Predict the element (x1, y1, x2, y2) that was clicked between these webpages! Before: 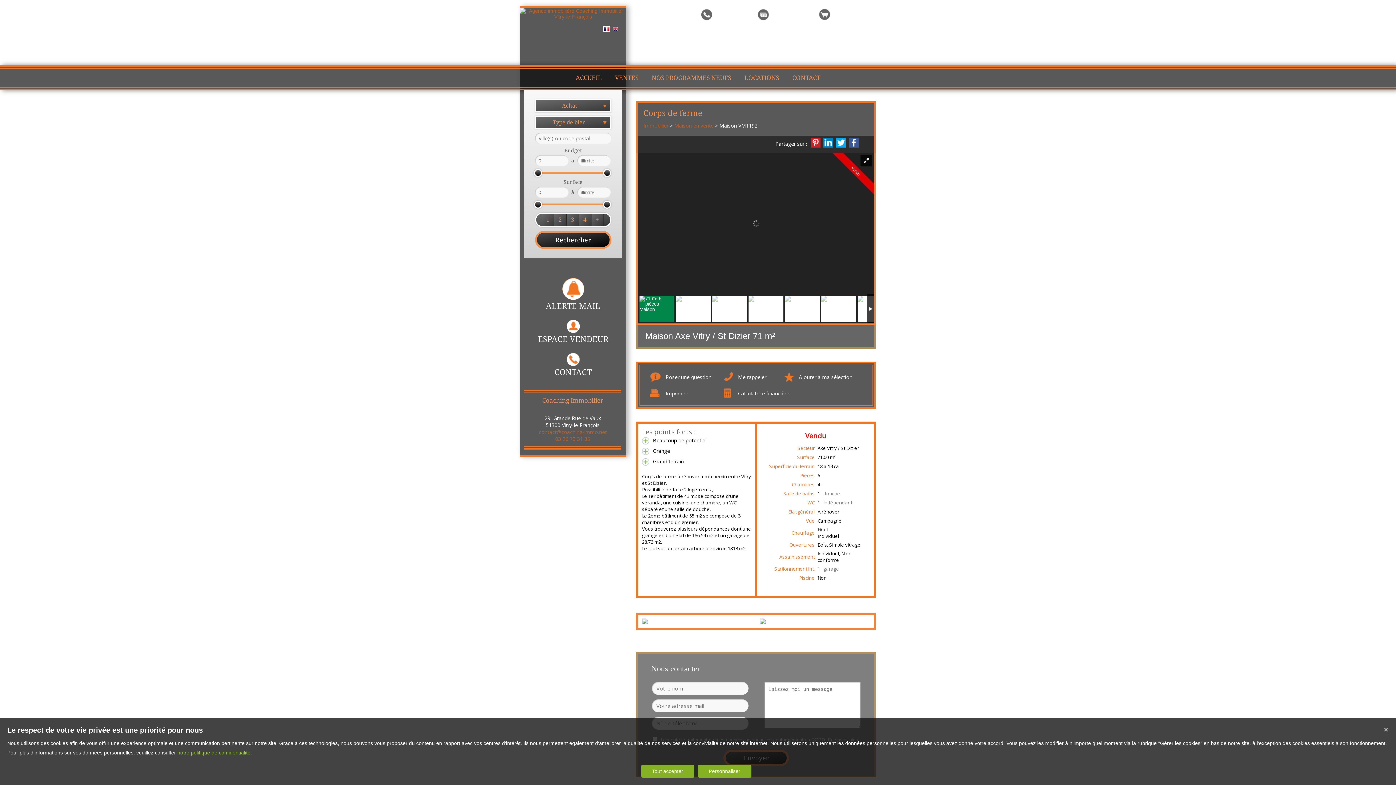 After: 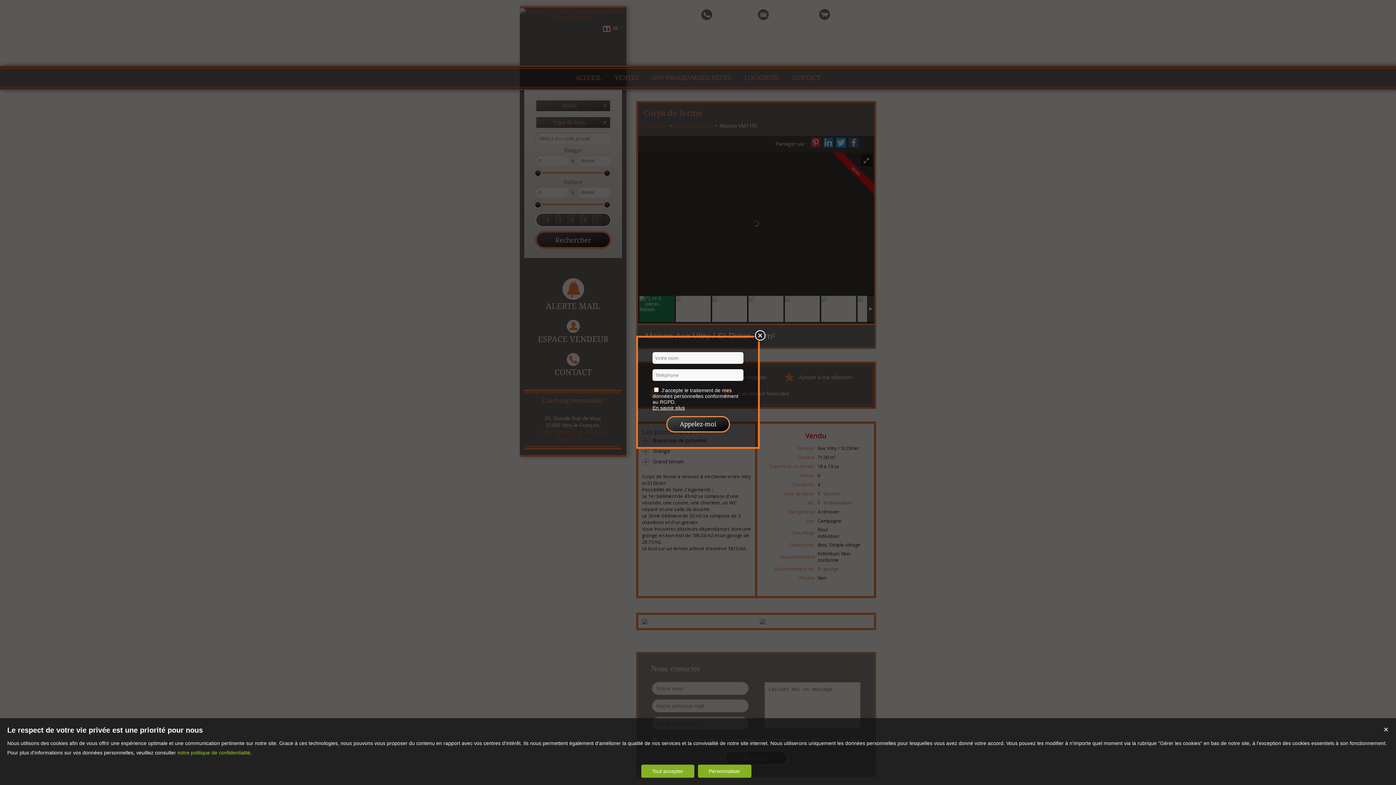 Action: label: Me rappeler bbox: (699, 7, 749, 21)